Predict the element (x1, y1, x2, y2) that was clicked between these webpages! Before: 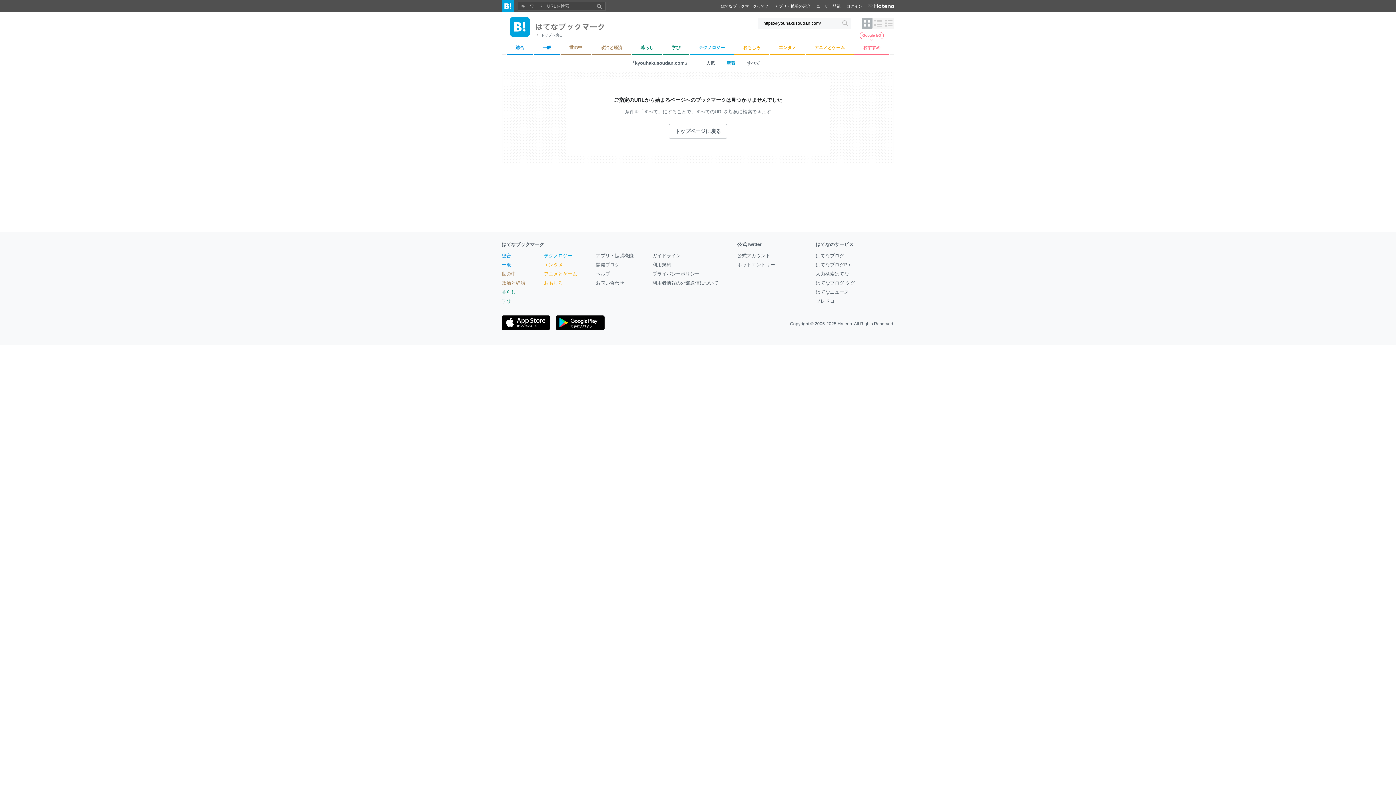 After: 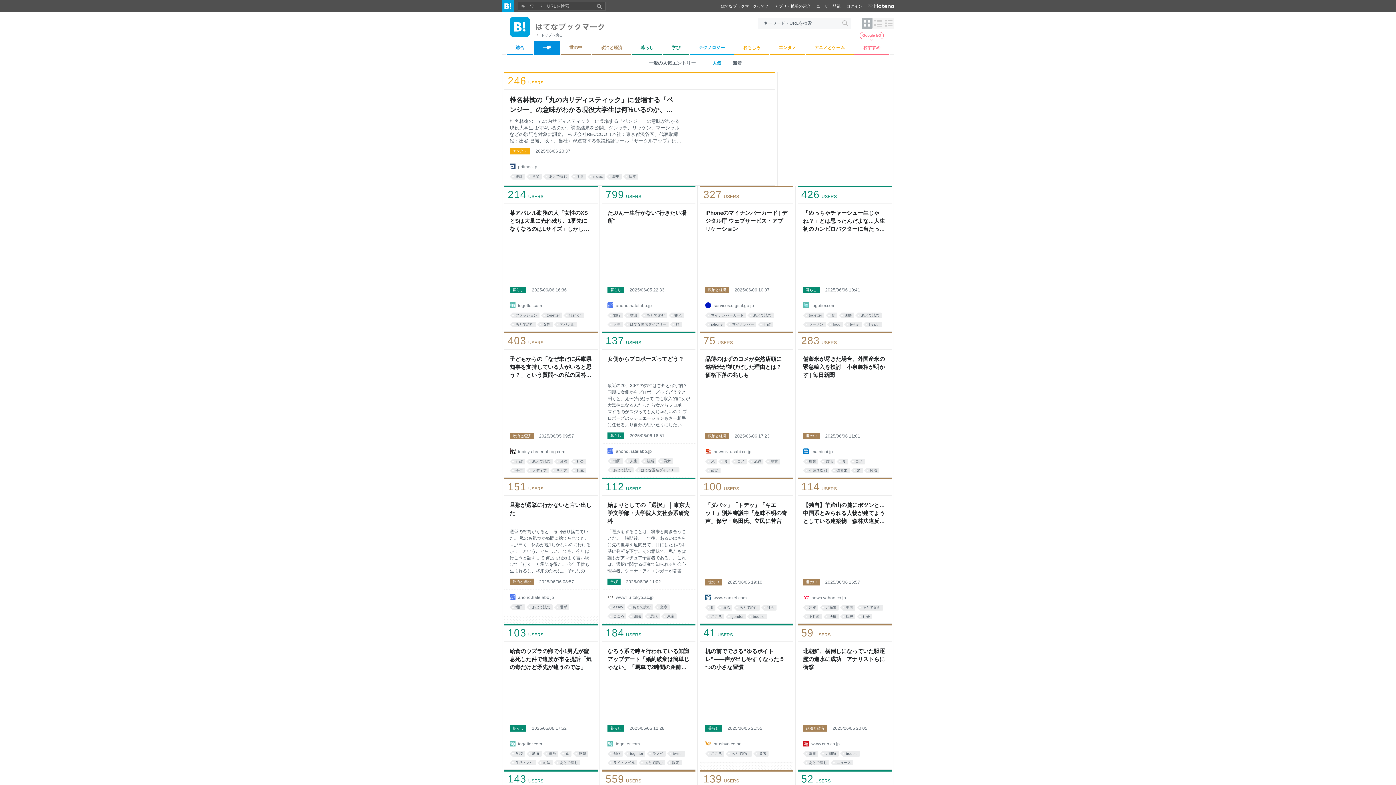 Action: label: 一般 bbox: (533, 41, 560, 54)